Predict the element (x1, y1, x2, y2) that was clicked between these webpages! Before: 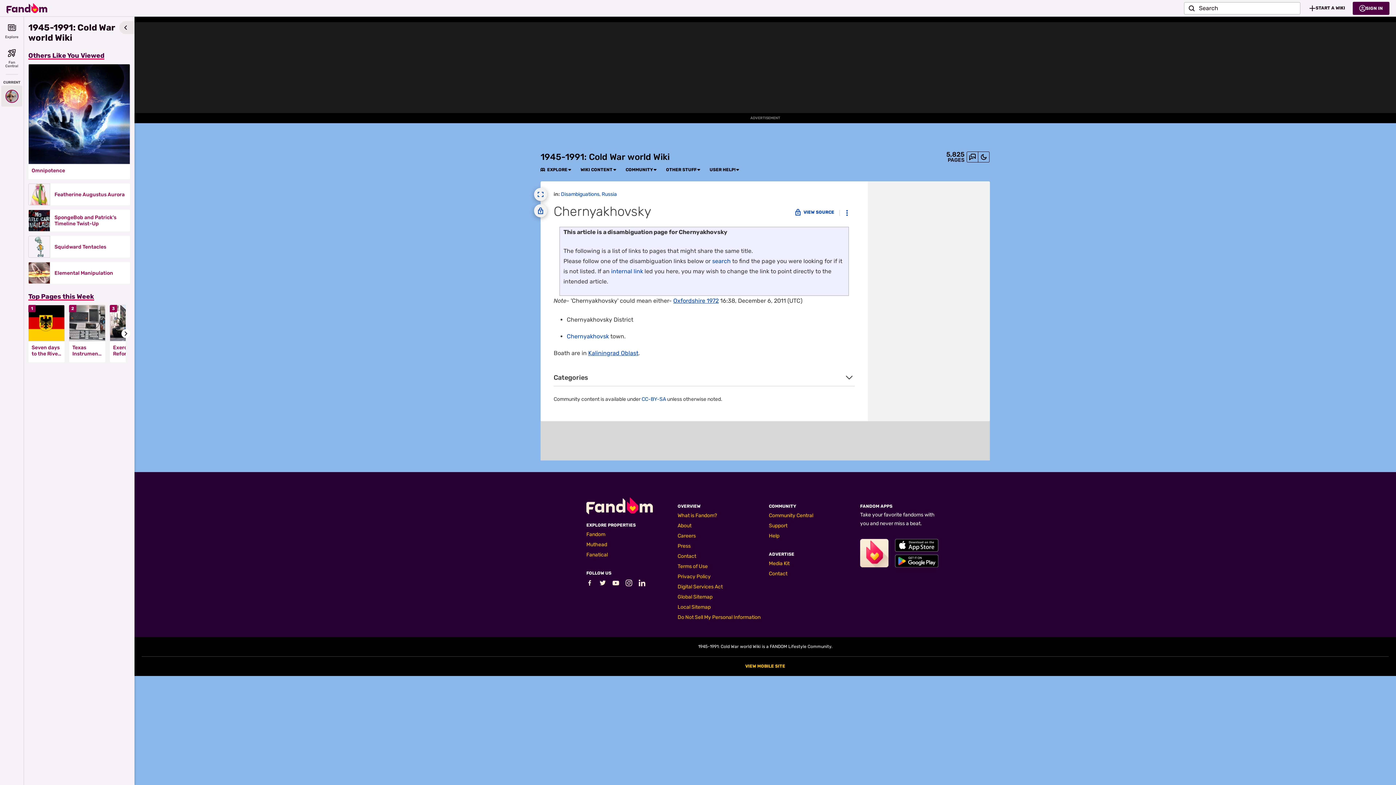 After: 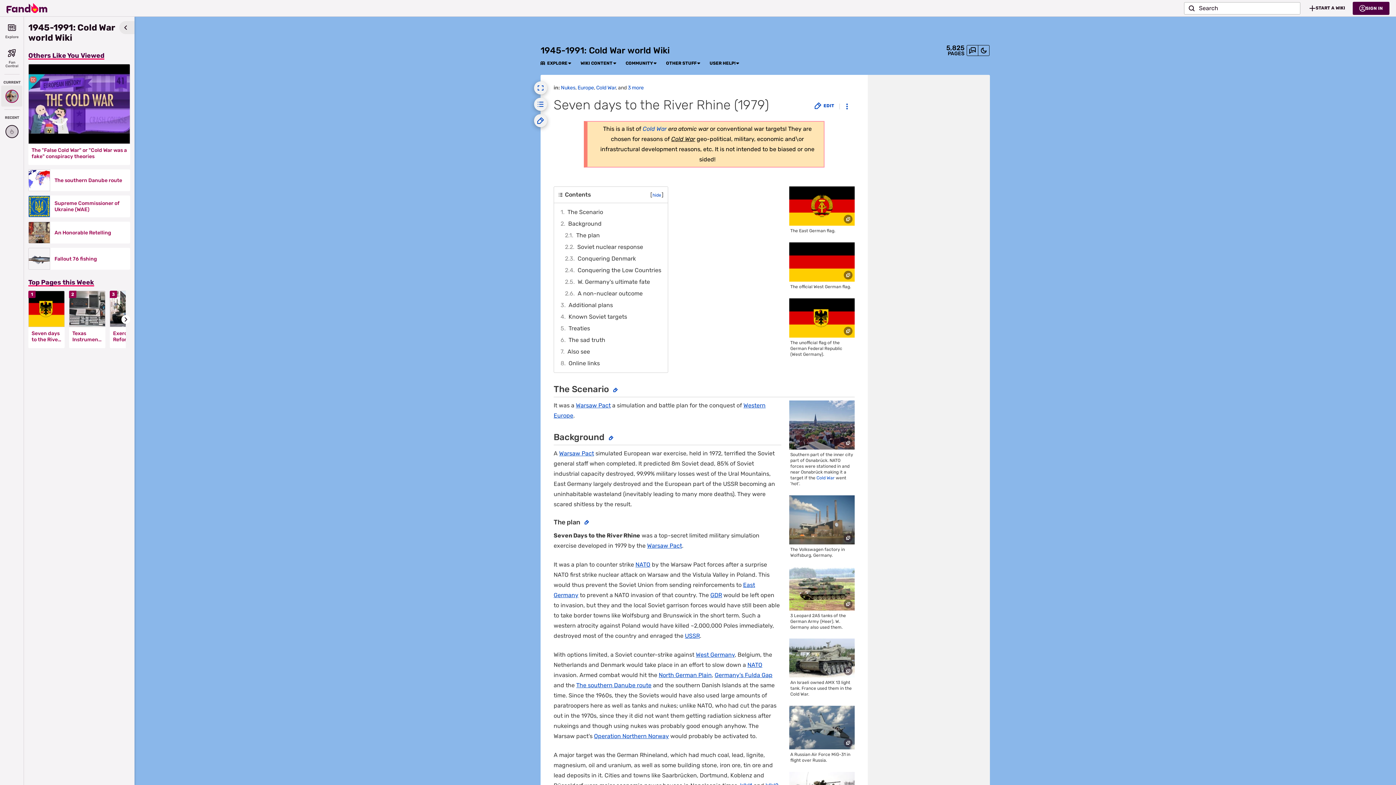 Action: label: Seven days to the River Rhine (1979) bbox: (31, 344, 61, 357)